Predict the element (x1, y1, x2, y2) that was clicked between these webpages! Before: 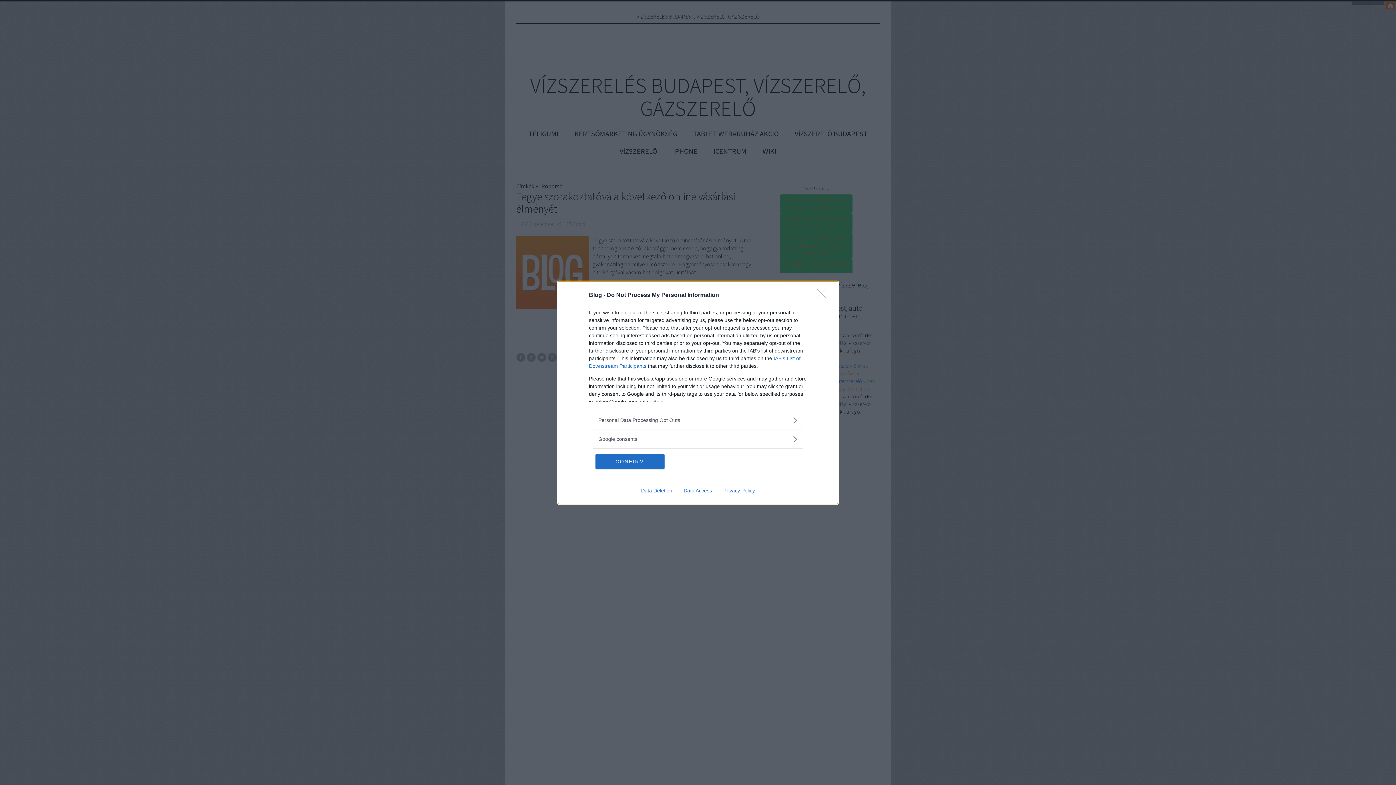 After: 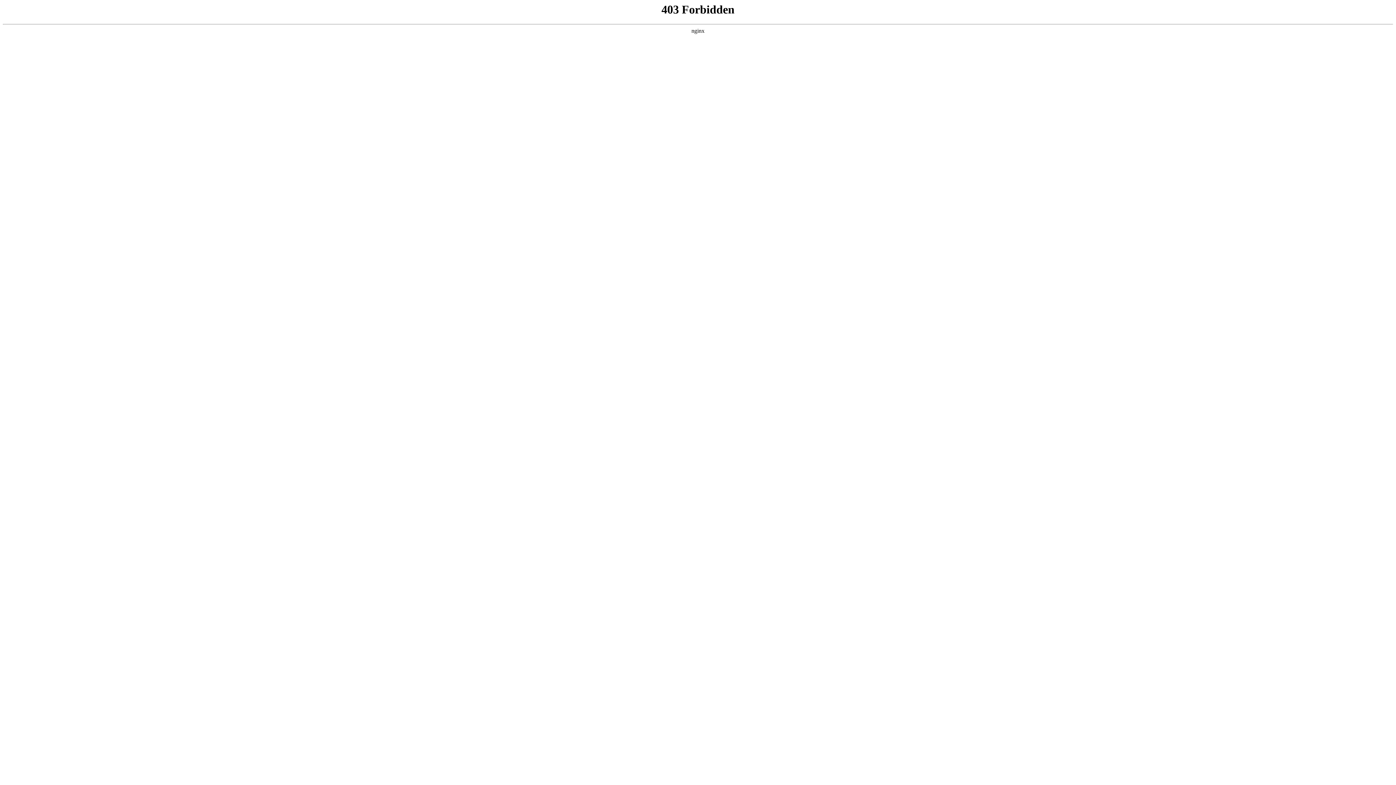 Action: label: Data Access bbox: (678, 487, 717, 493)